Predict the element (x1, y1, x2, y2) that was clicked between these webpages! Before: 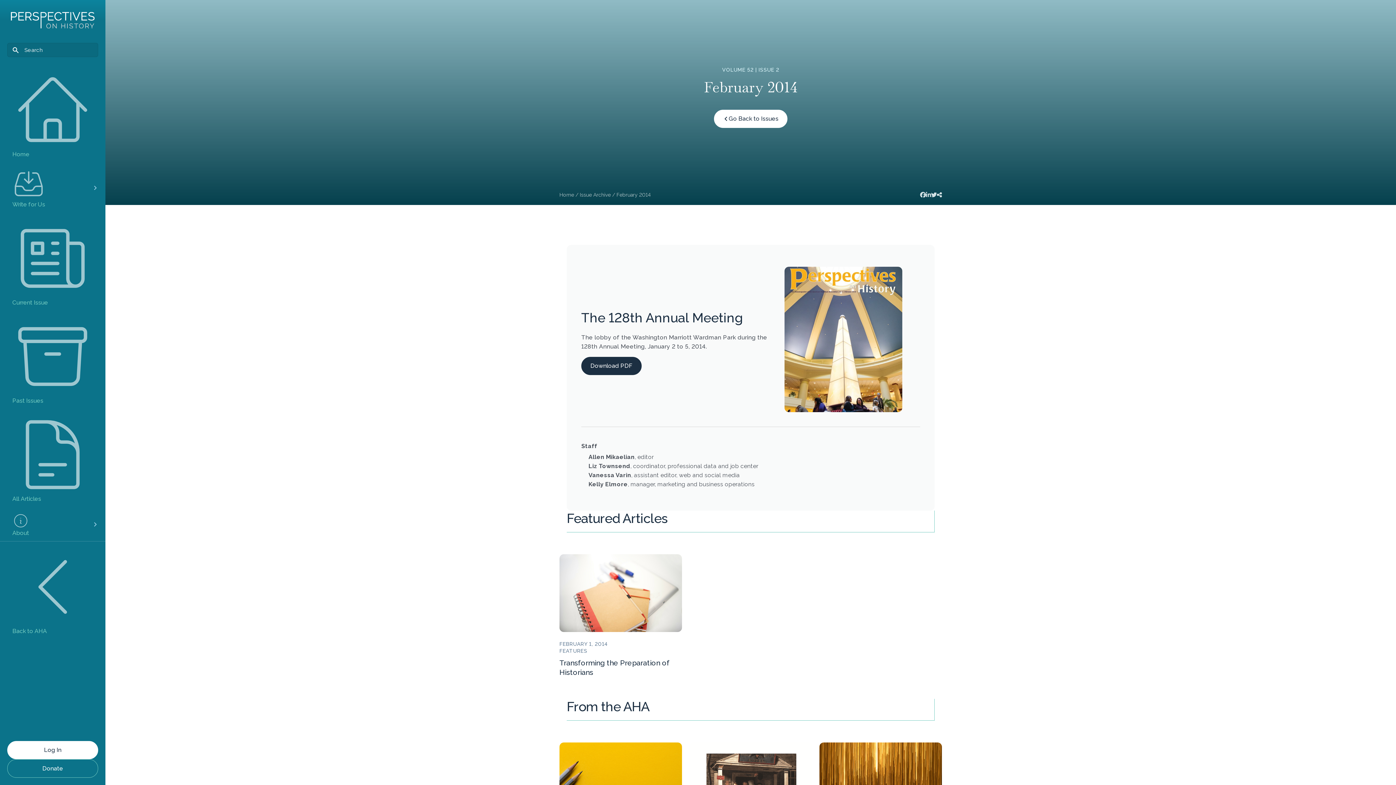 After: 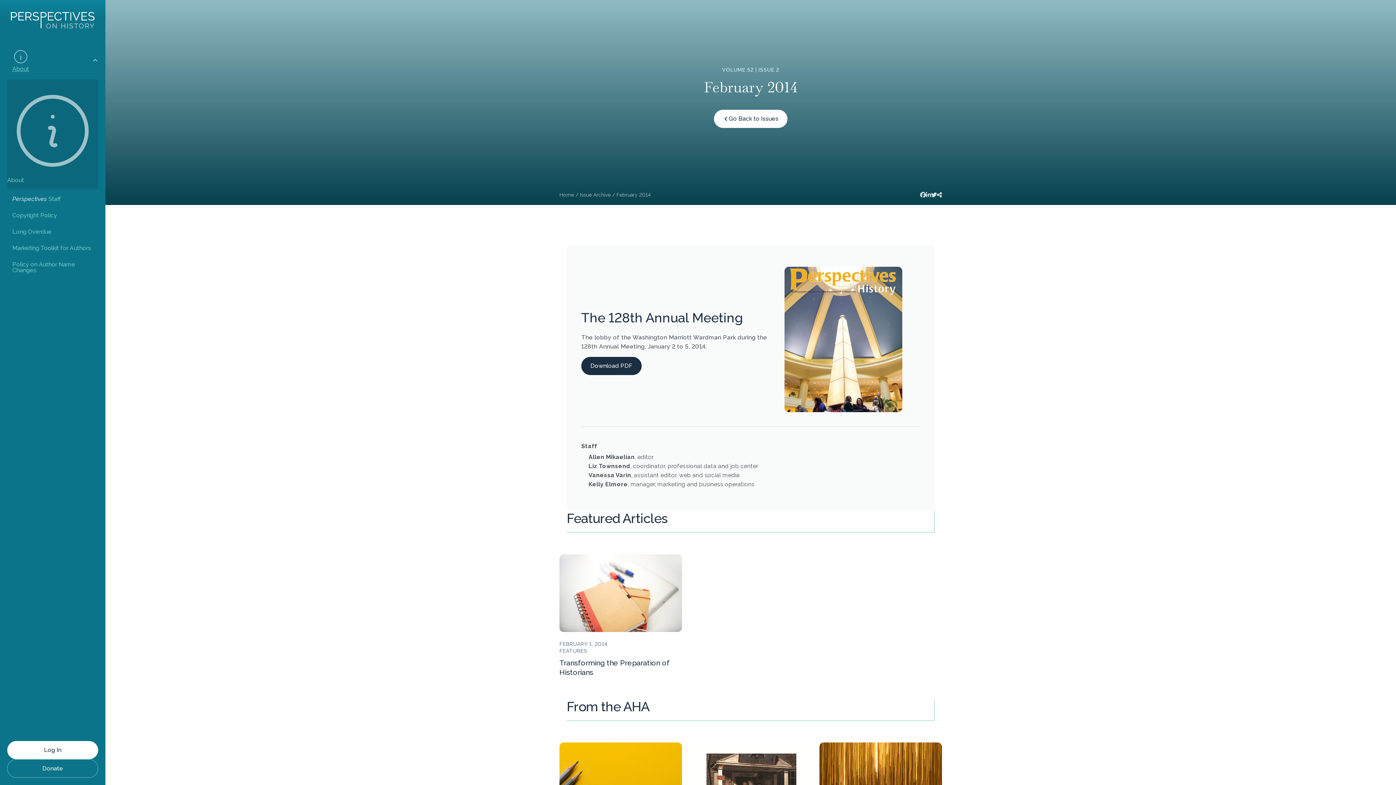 Action: label: About bbox: (7, 507, 39, 541)